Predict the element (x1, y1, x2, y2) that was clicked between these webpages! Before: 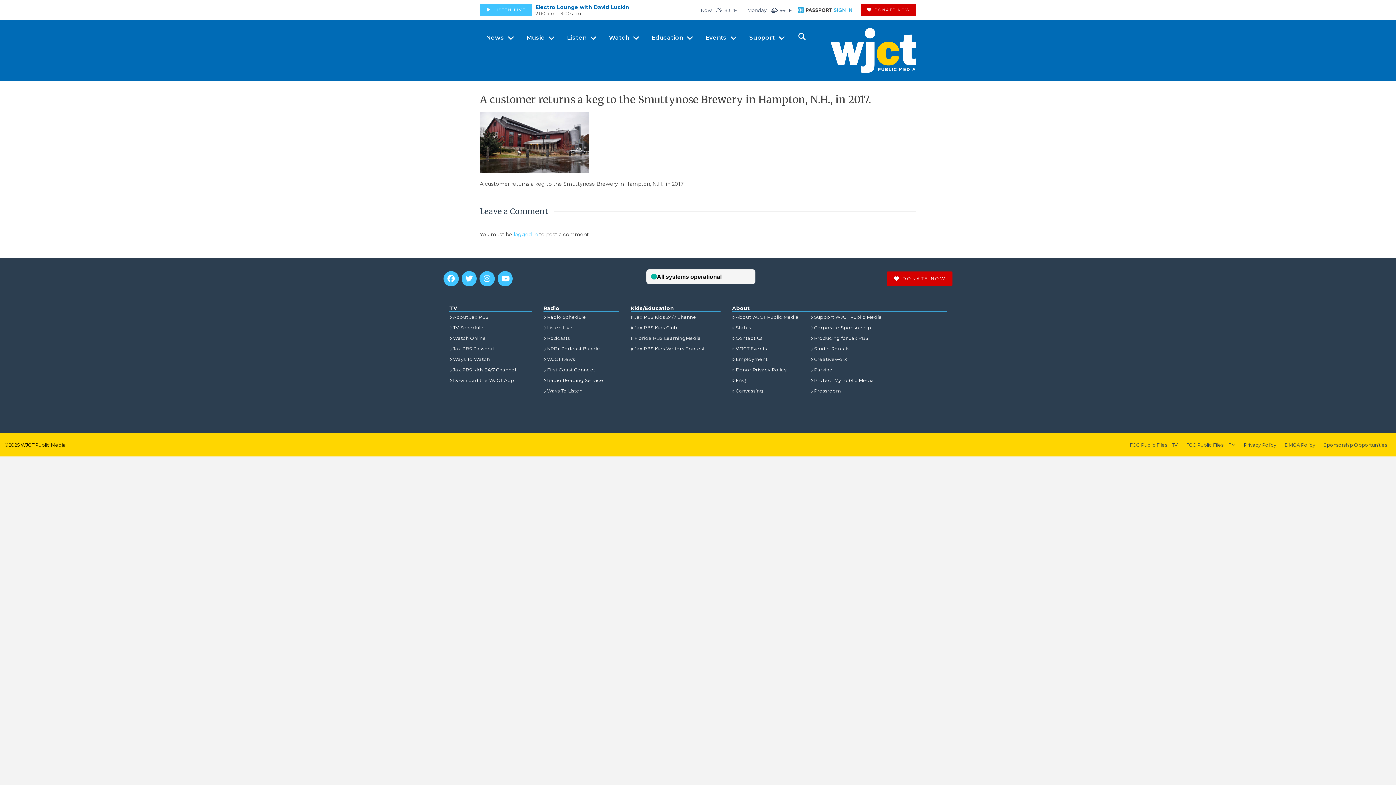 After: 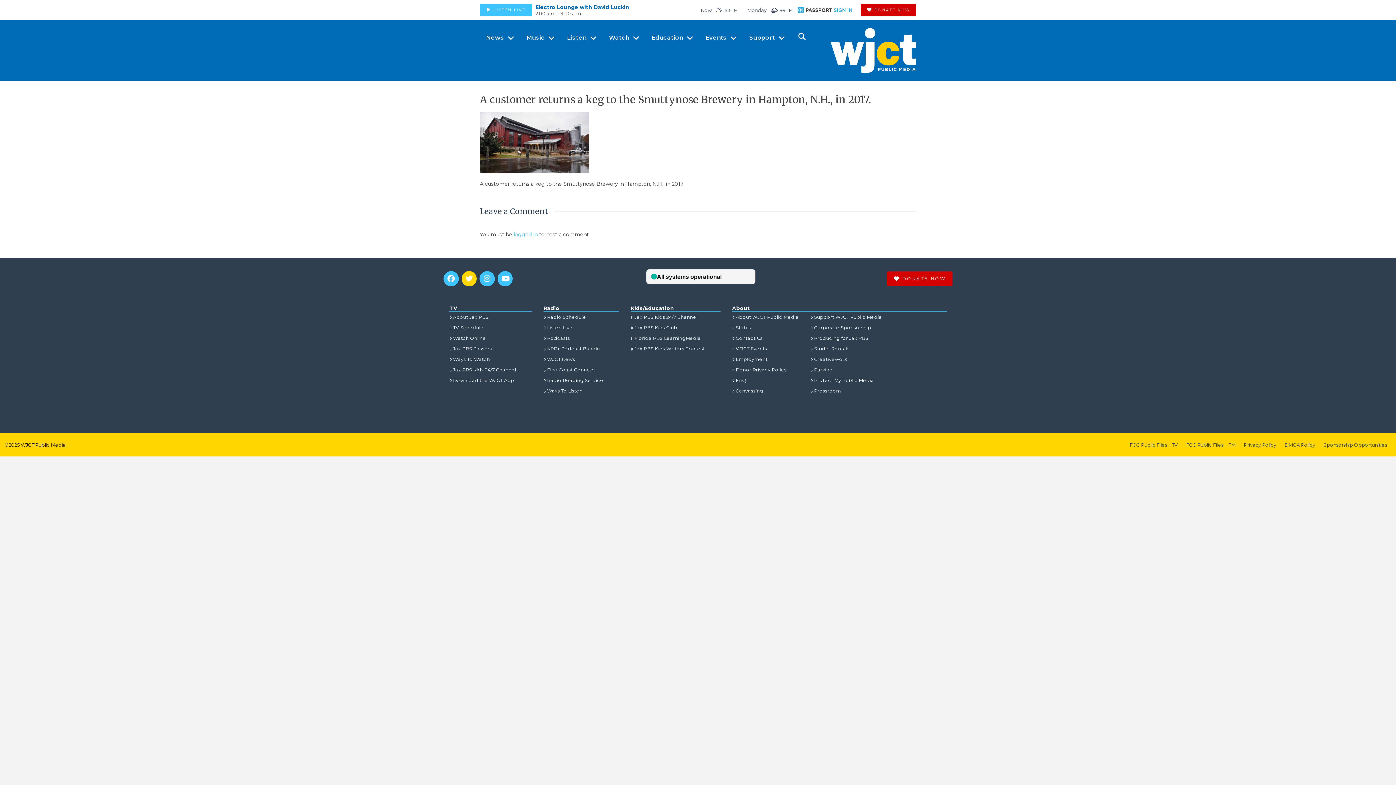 Action: bbox: (461, 271, 476, 286)